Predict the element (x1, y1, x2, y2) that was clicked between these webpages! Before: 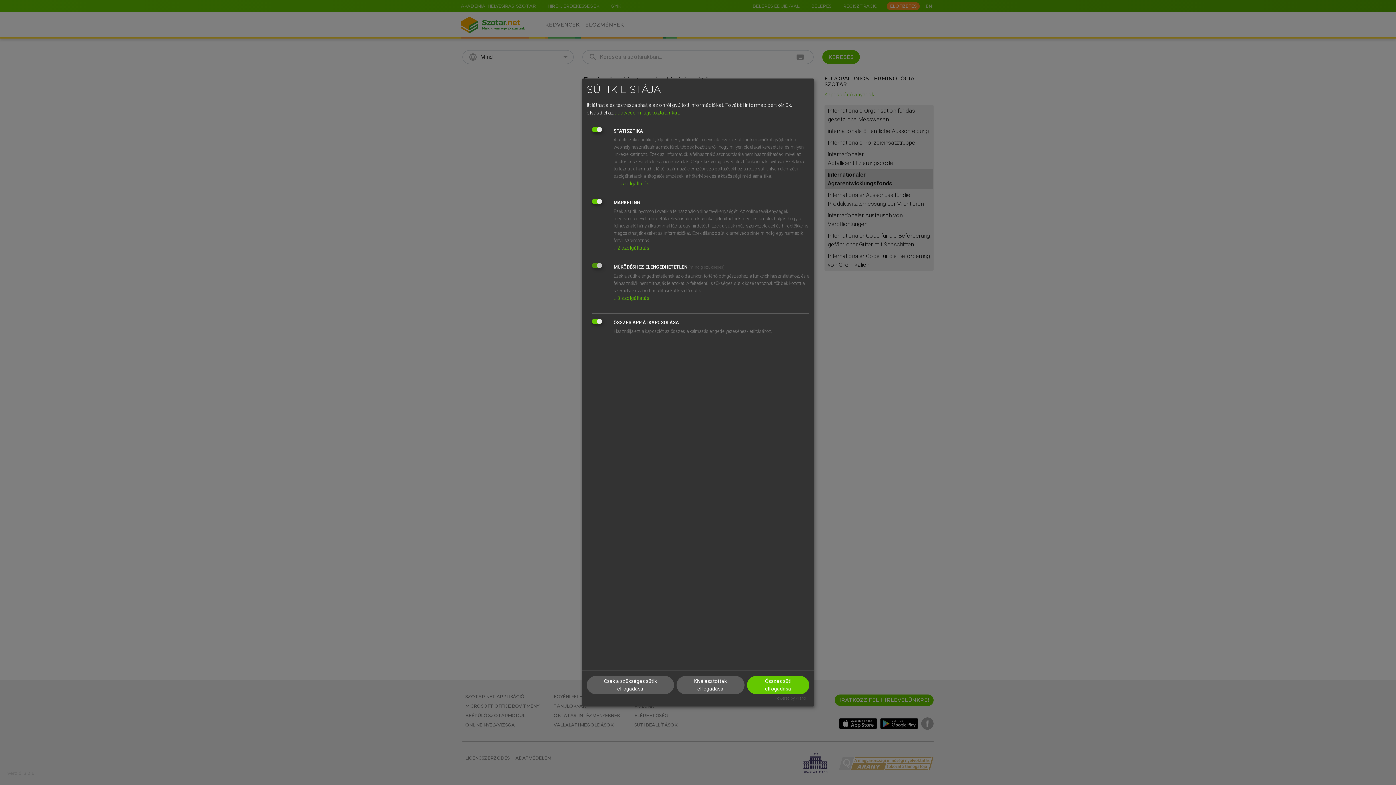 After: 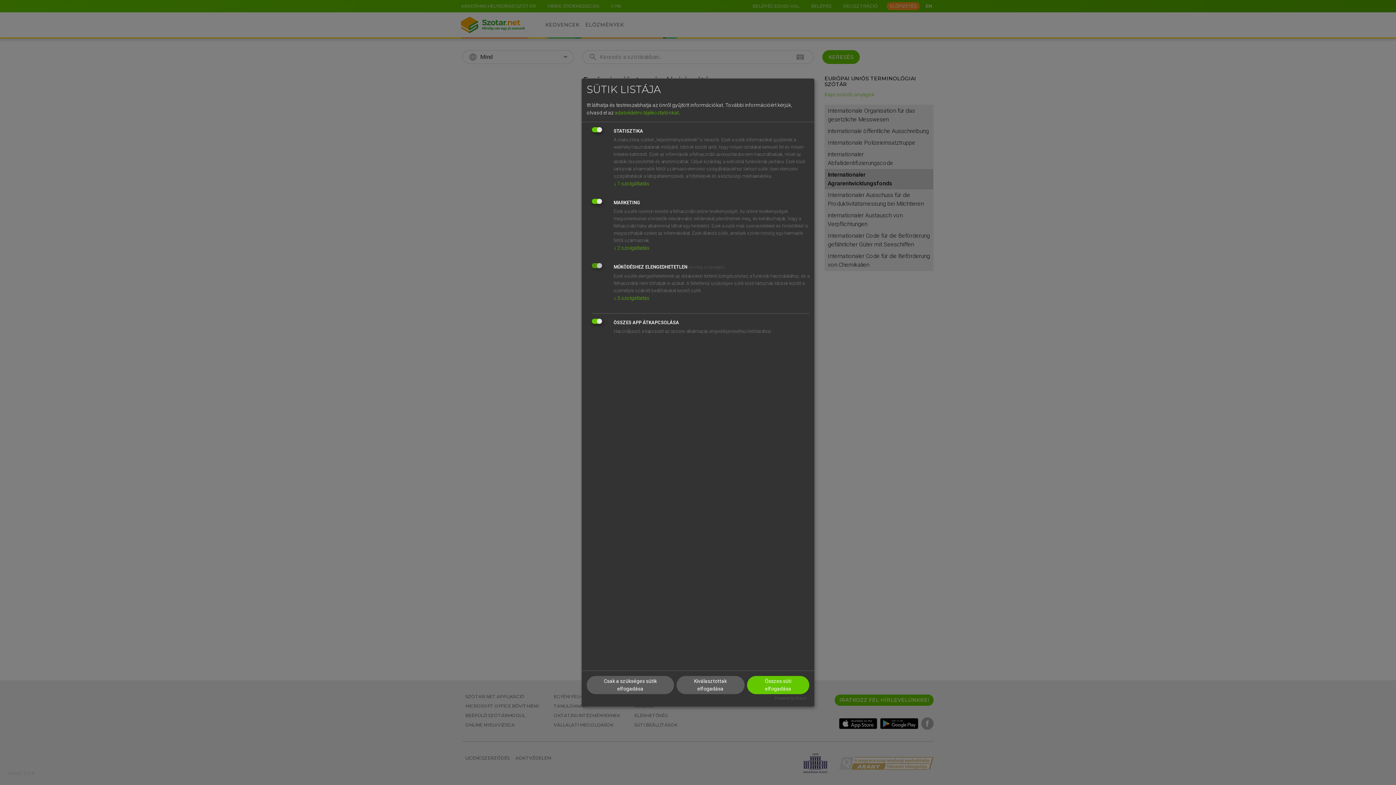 Action: bbox: (774, 696, 806, 701) label: Powered by Klaro!